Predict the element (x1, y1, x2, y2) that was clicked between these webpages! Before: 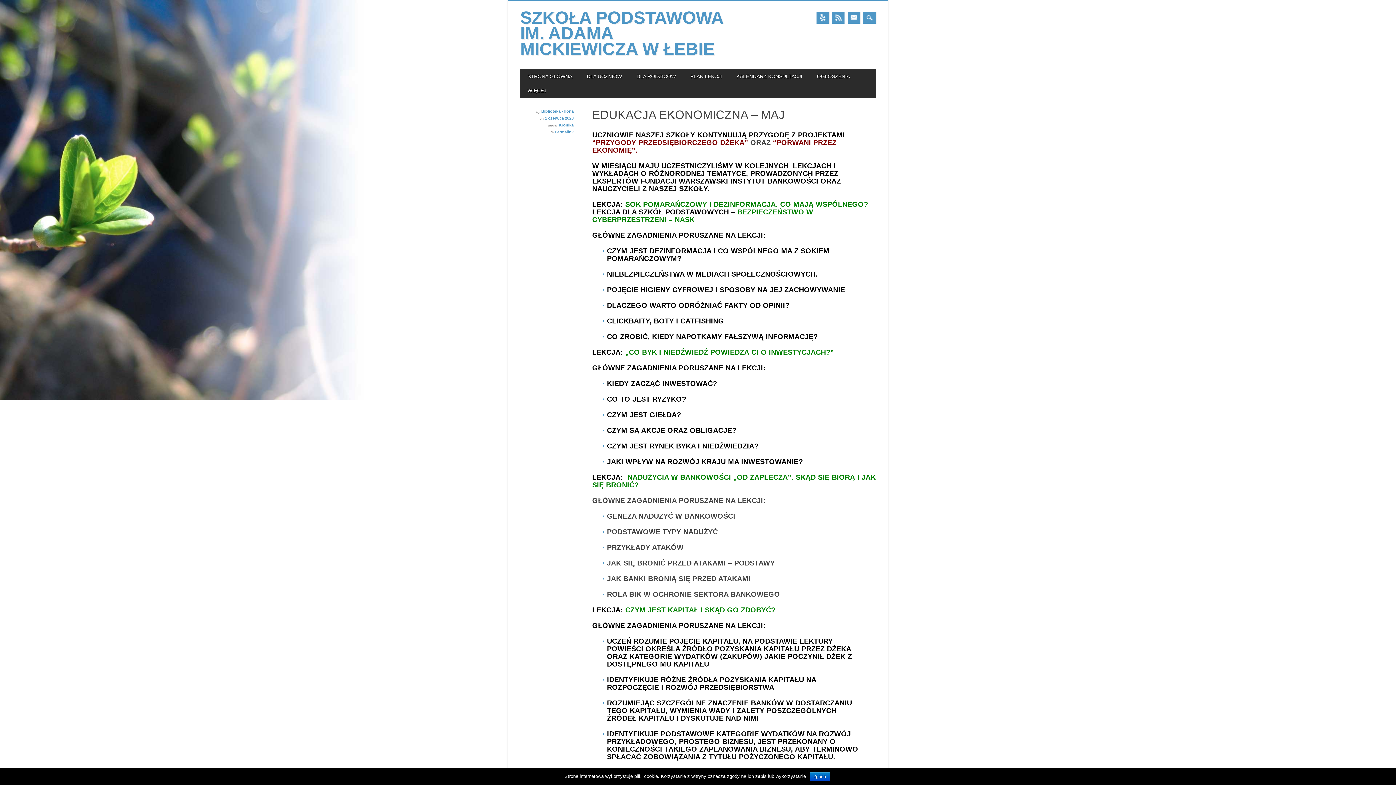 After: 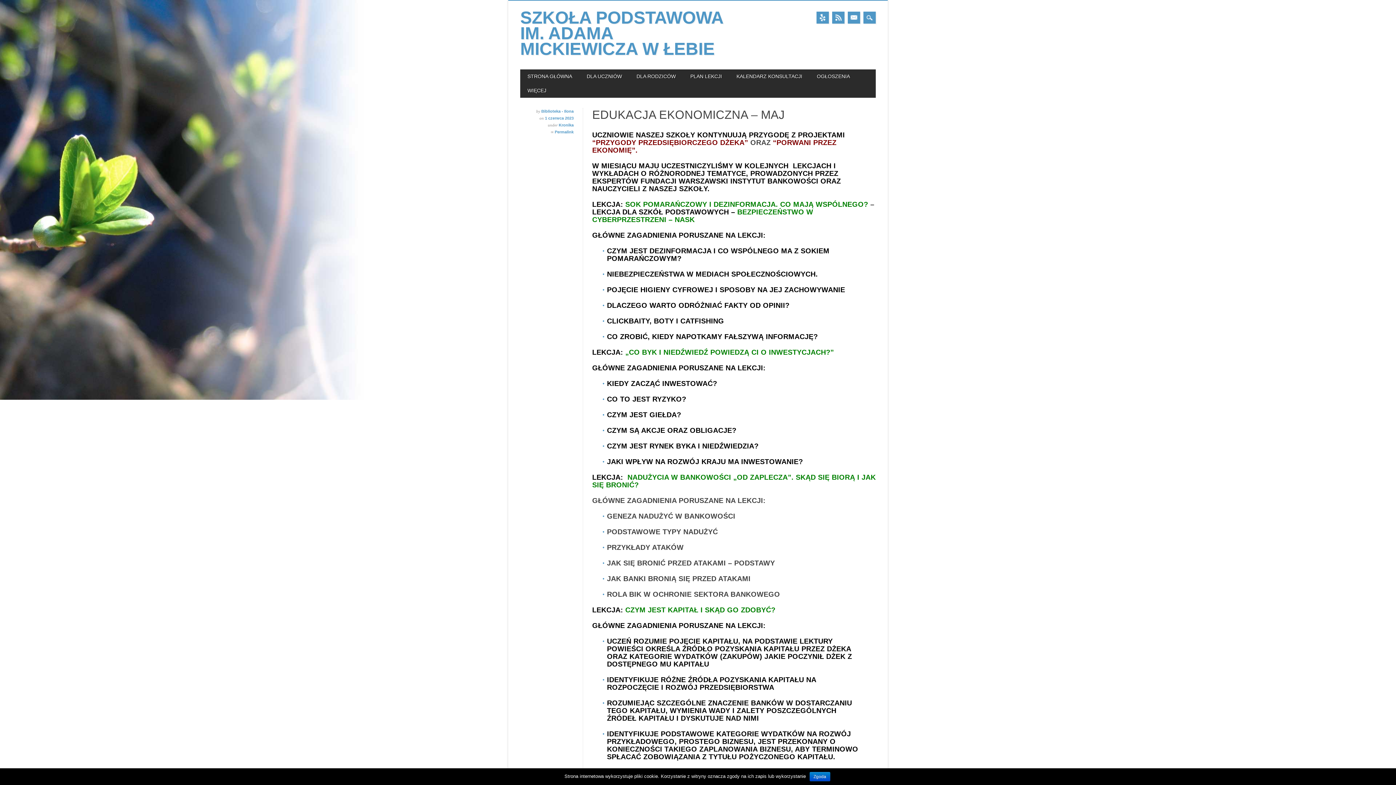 Action: label: Email bbox: (848, 11, 860, 23)